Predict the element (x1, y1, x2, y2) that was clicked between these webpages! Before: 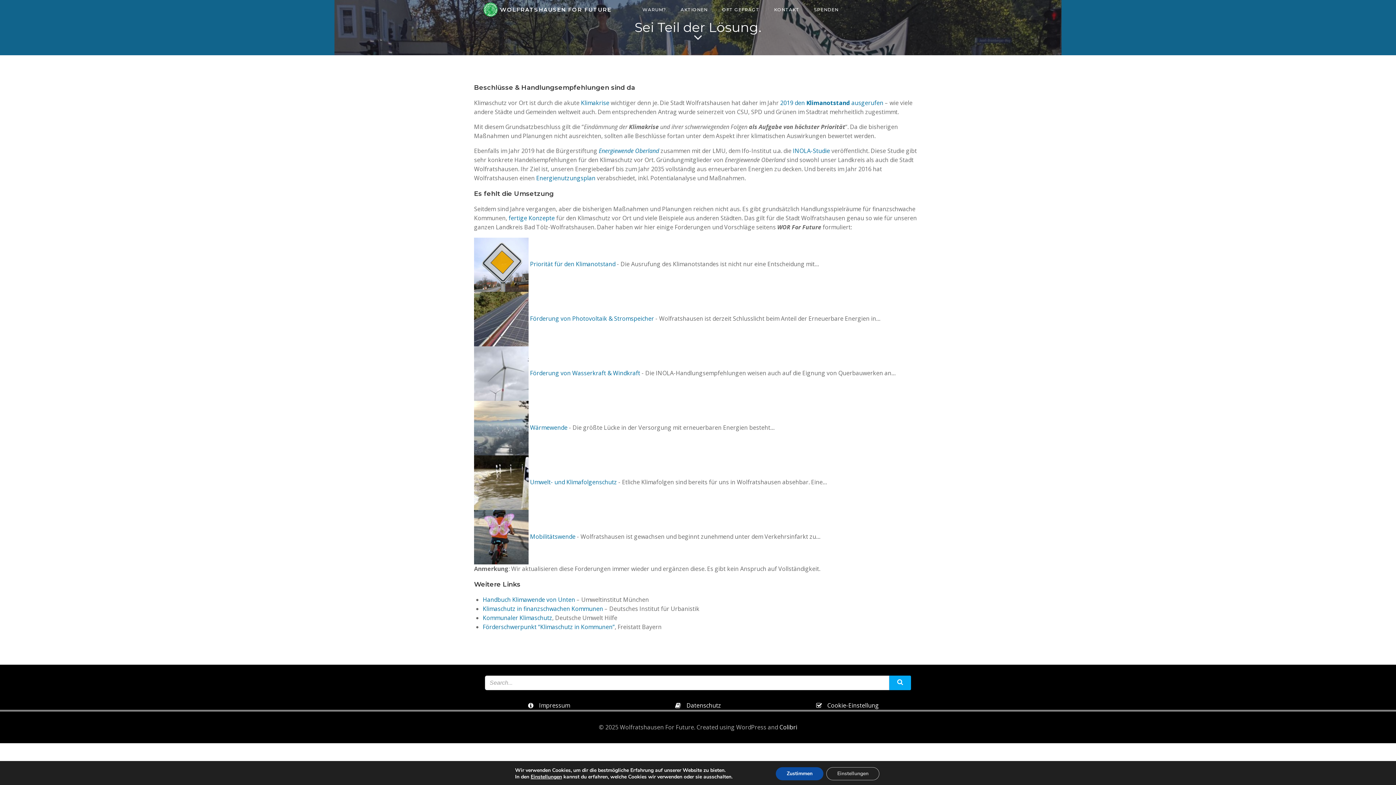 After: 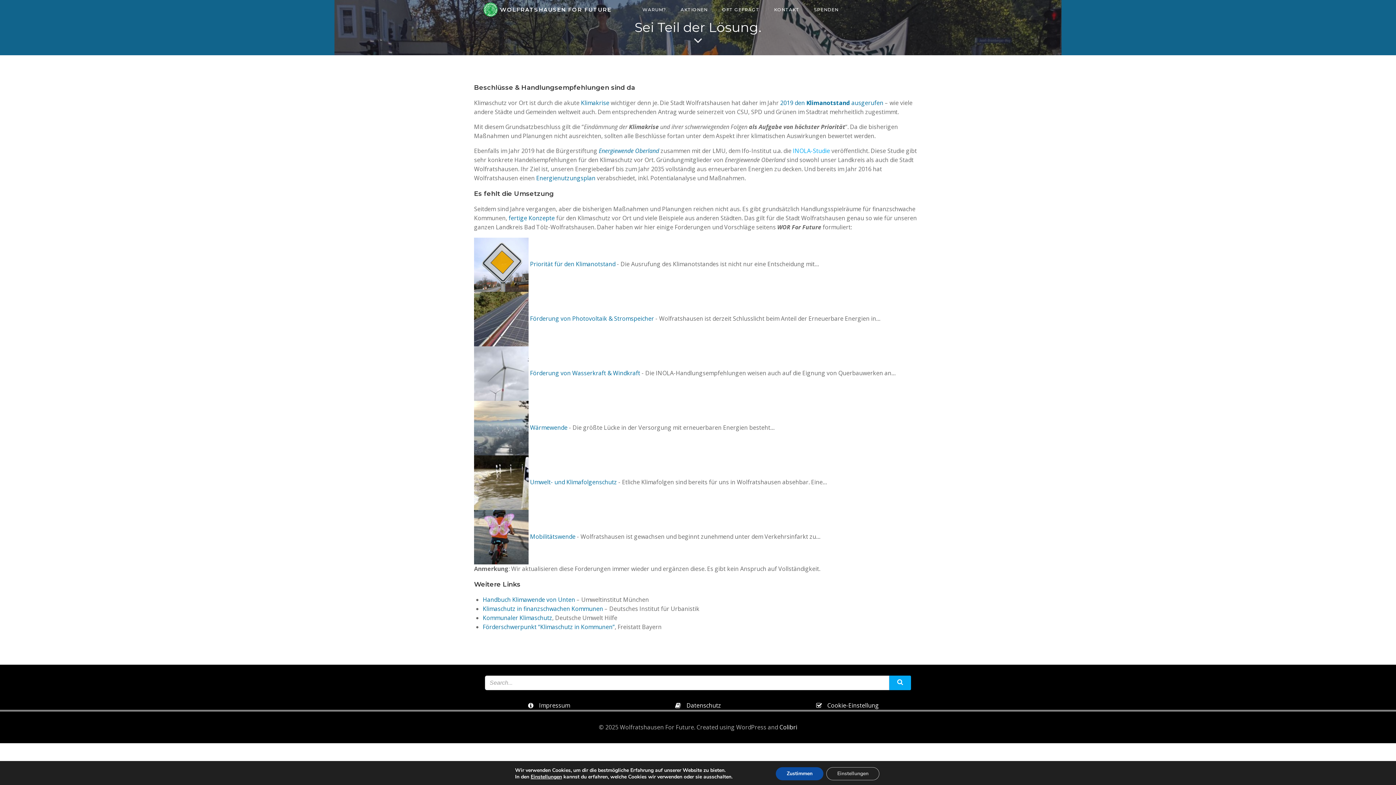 Action: bbox: (793, 146, 830, 154) label: INOLA-Studie